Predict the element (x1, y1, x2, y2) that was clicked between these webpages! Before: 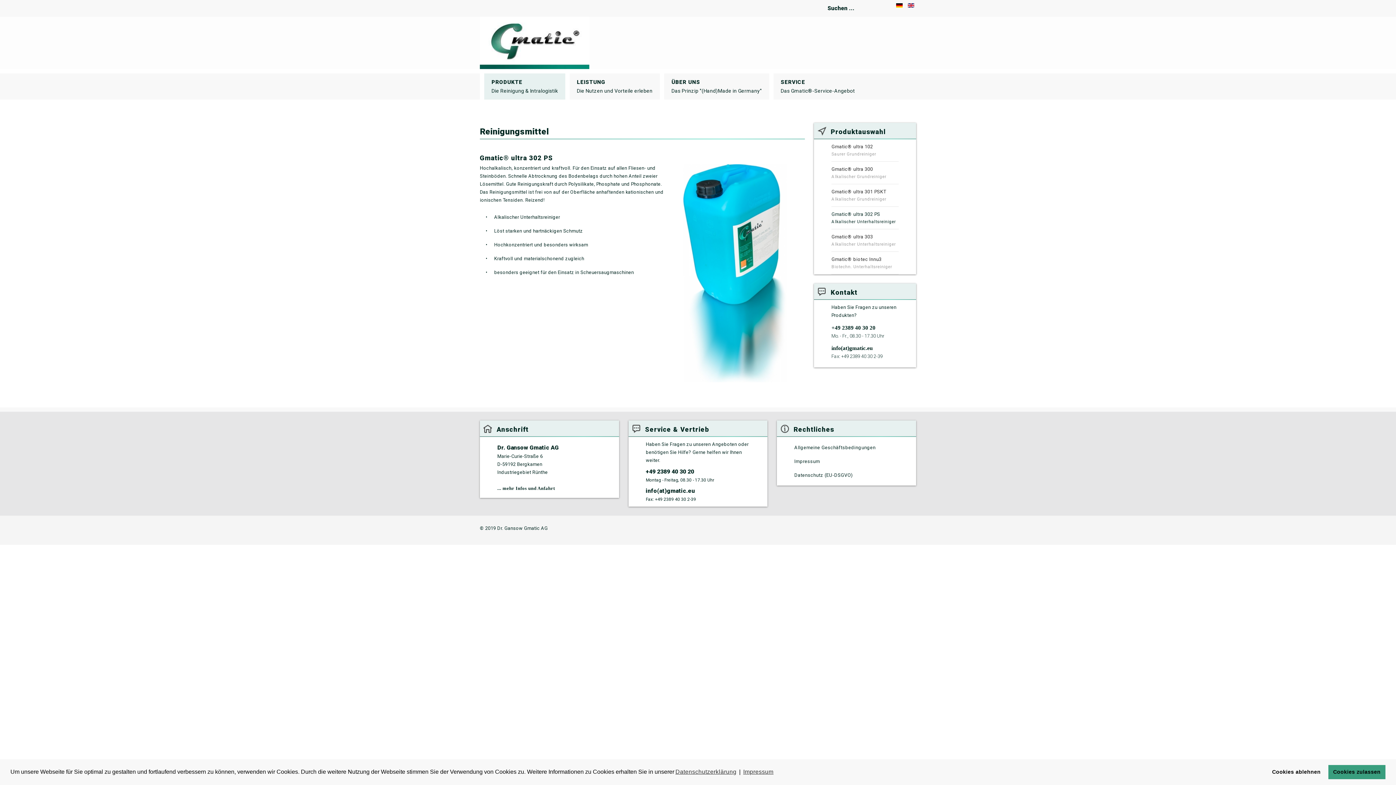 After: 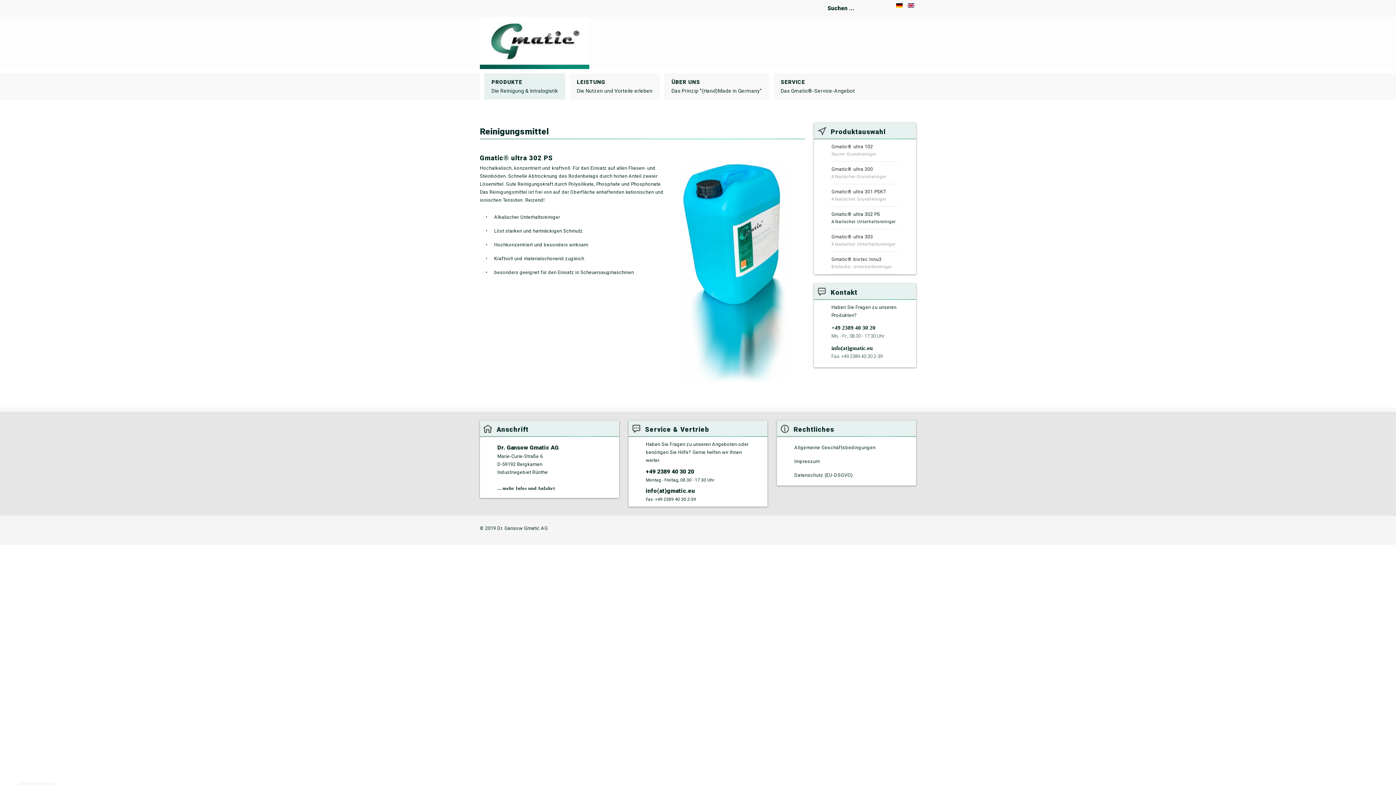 Action: label: deny cookies bbox: (1267, 765, 1325, 779)